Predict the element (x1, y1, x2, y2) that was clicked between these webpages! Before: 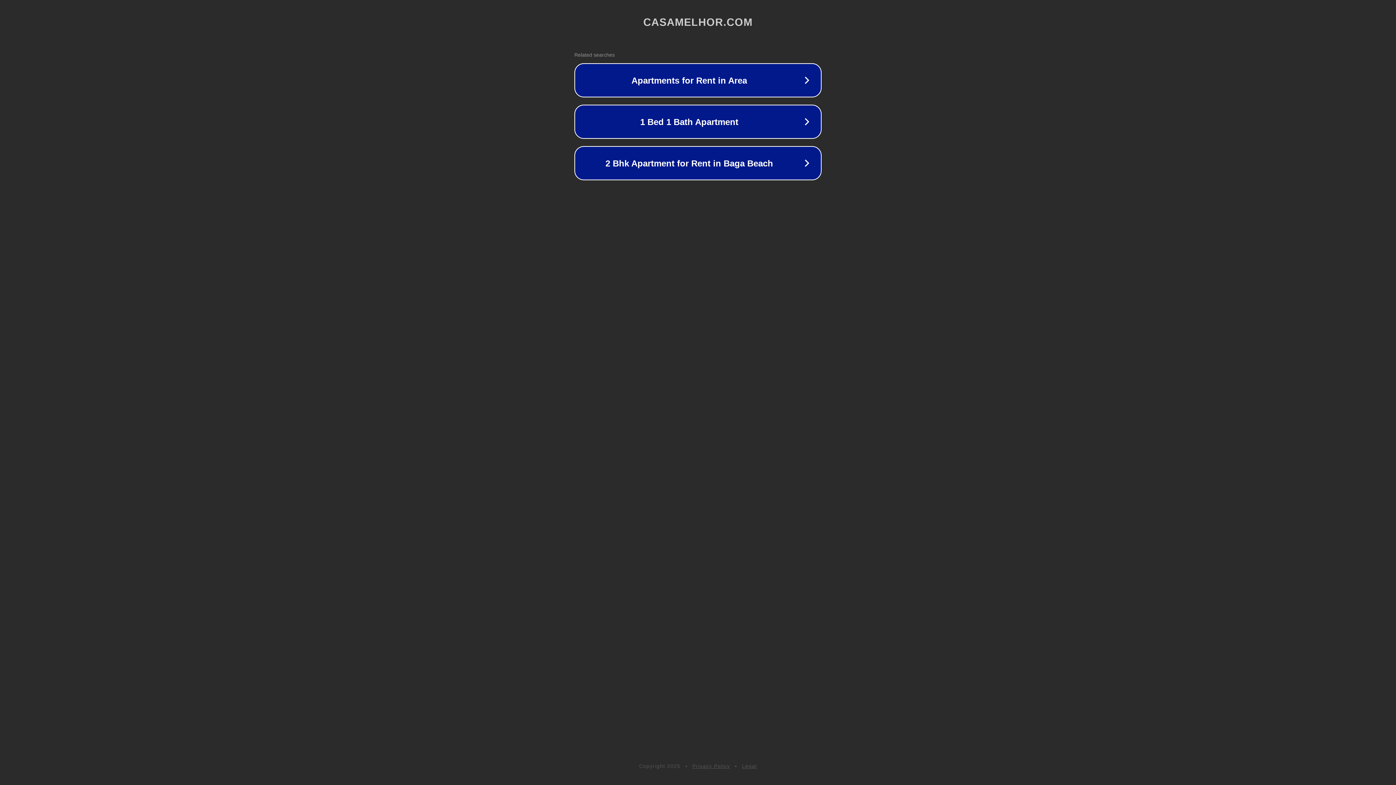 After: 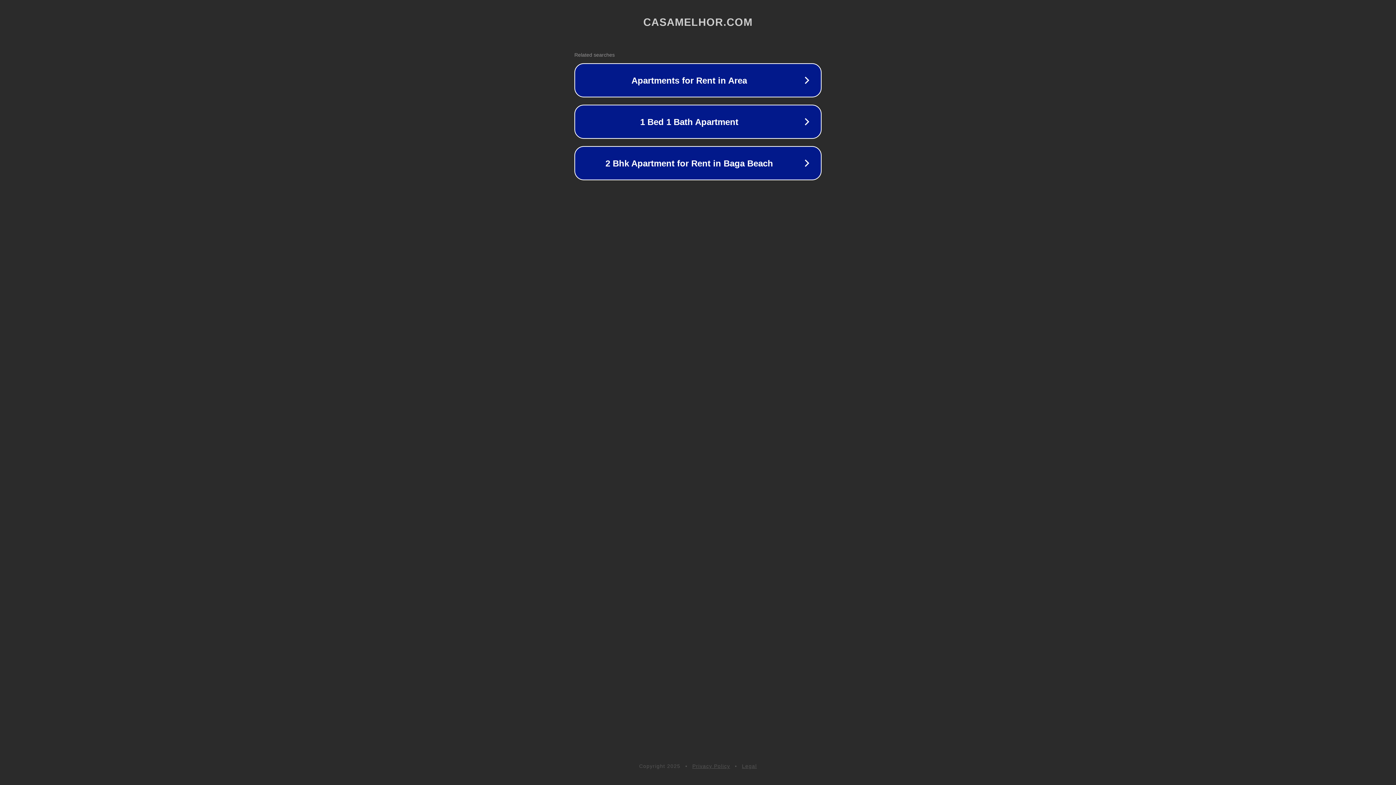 Action: label: Privacy Policy bbox: (692, 763, 730, 769)